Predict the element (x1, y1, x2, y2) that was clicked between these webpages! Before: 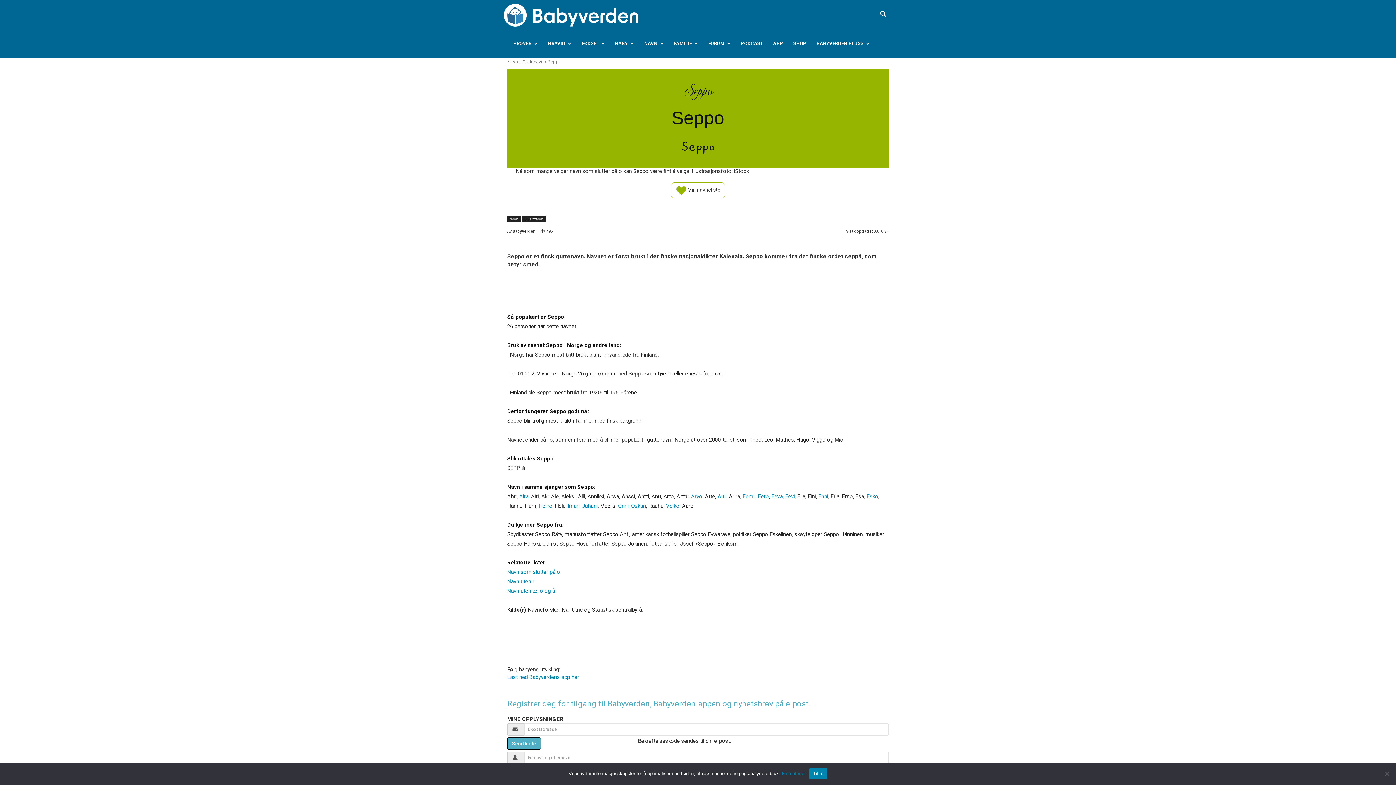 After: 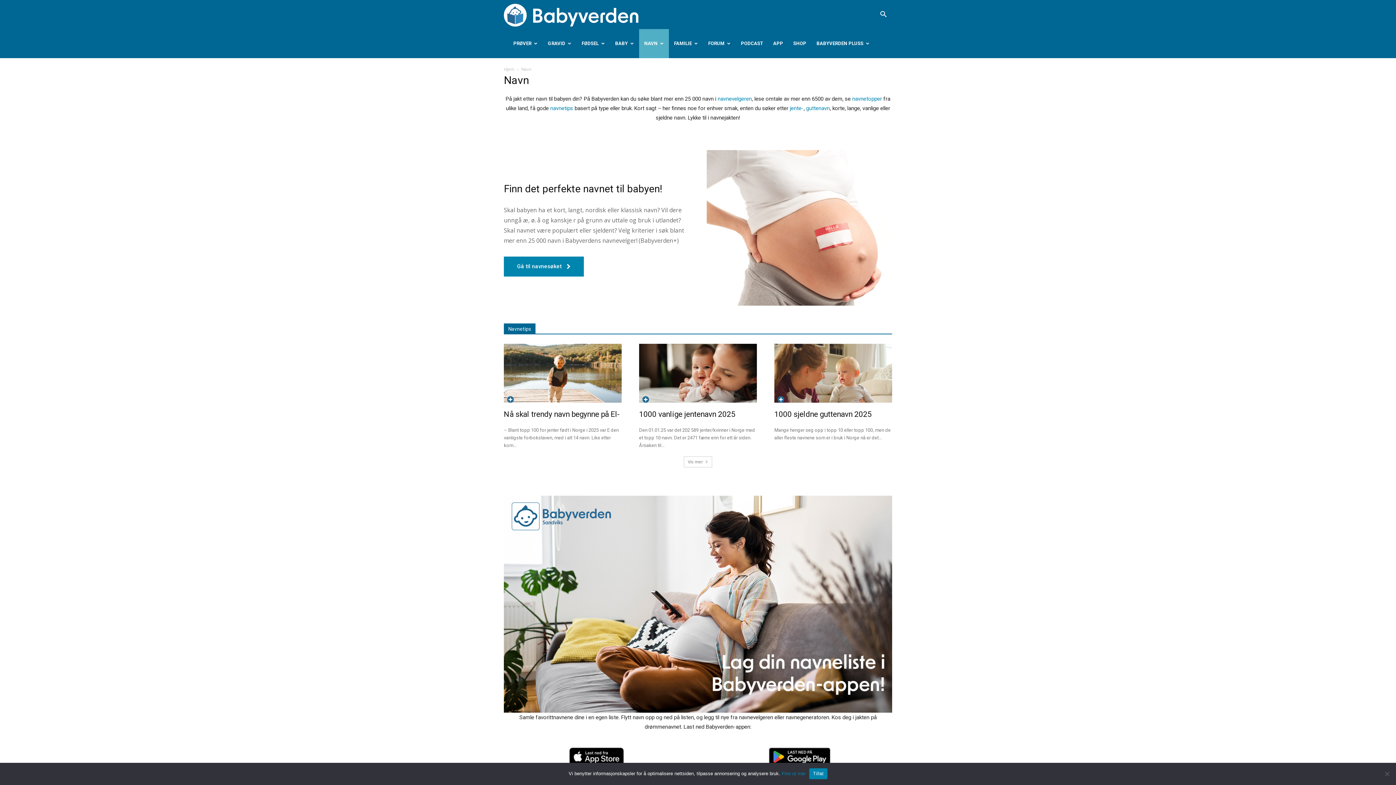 Action: label: Navn bbox: (507, 58, 517, 64)